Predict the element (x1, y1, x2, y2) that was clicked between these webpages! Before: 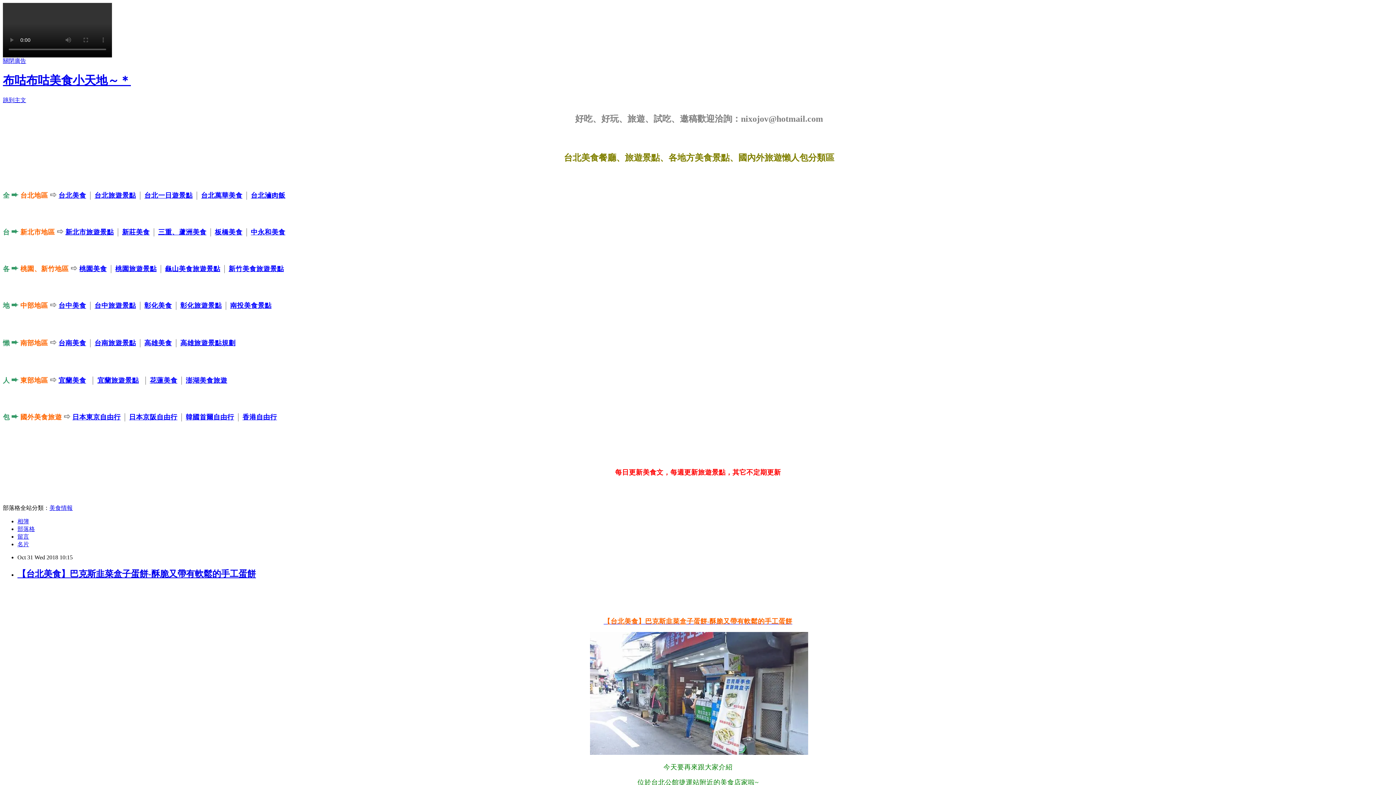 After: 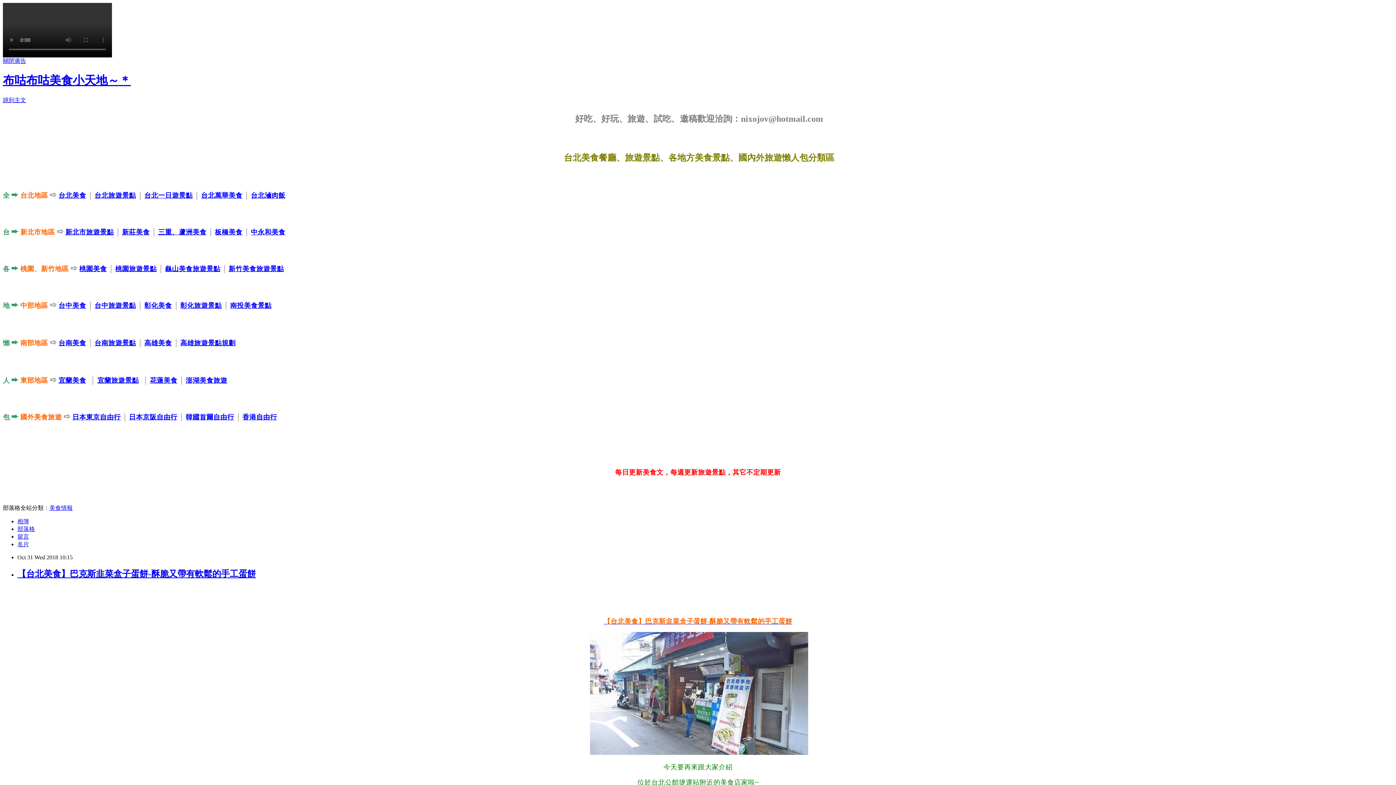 Action: label: 三重、蘆洲美食 bbox: (158, 228, 206, 235)